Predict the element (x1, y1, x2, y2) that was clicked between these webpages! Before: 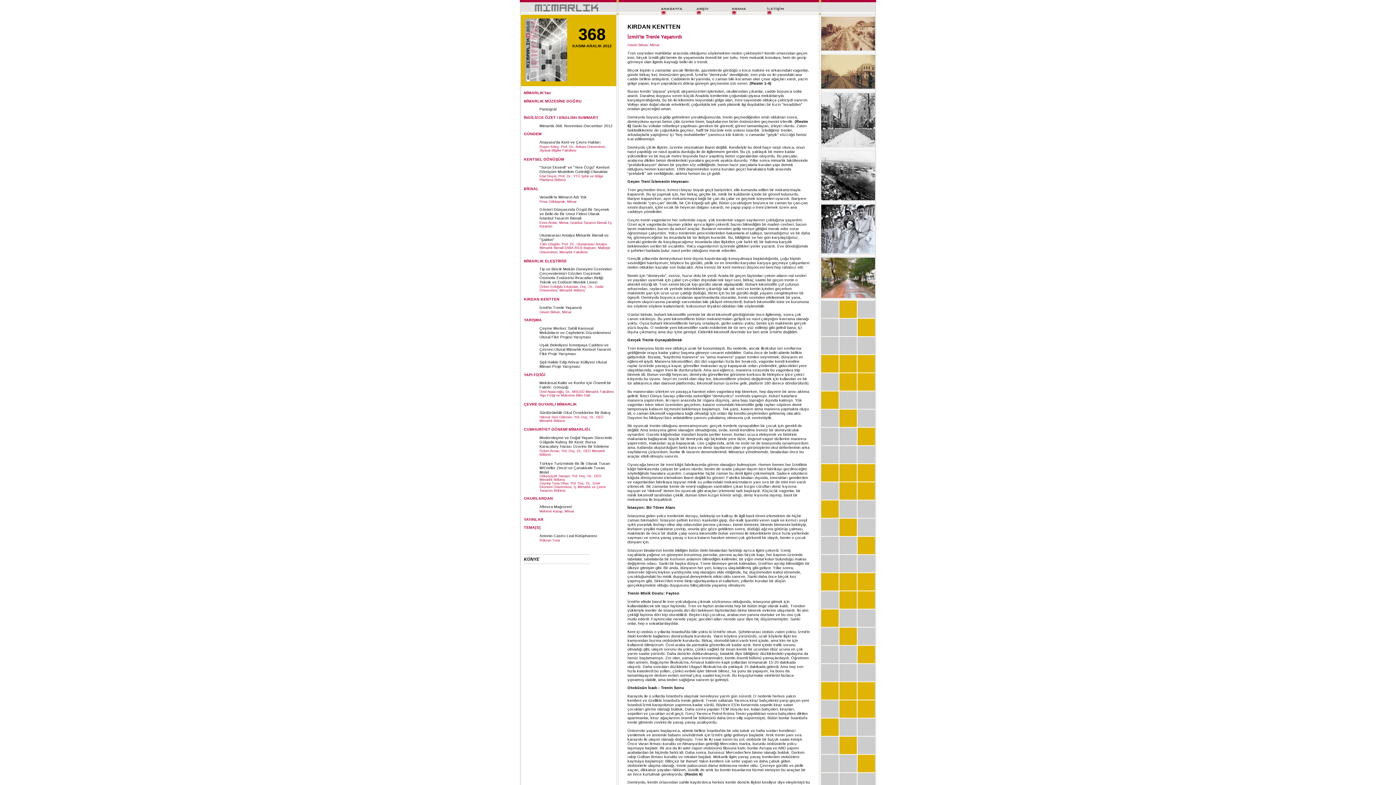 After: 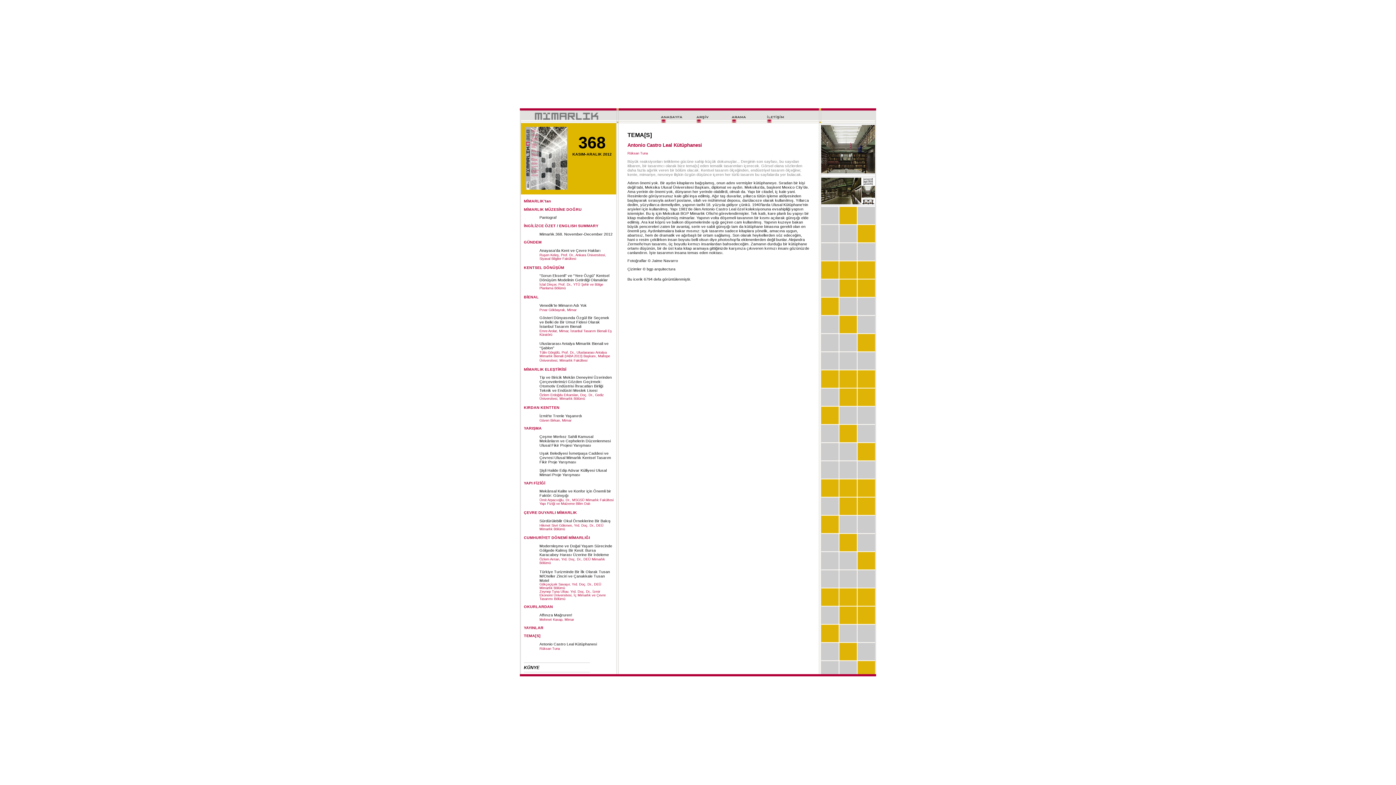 Action: bbox: (539, 533, 597, 538) label: Antonio Castro Leal Kütüphanesi